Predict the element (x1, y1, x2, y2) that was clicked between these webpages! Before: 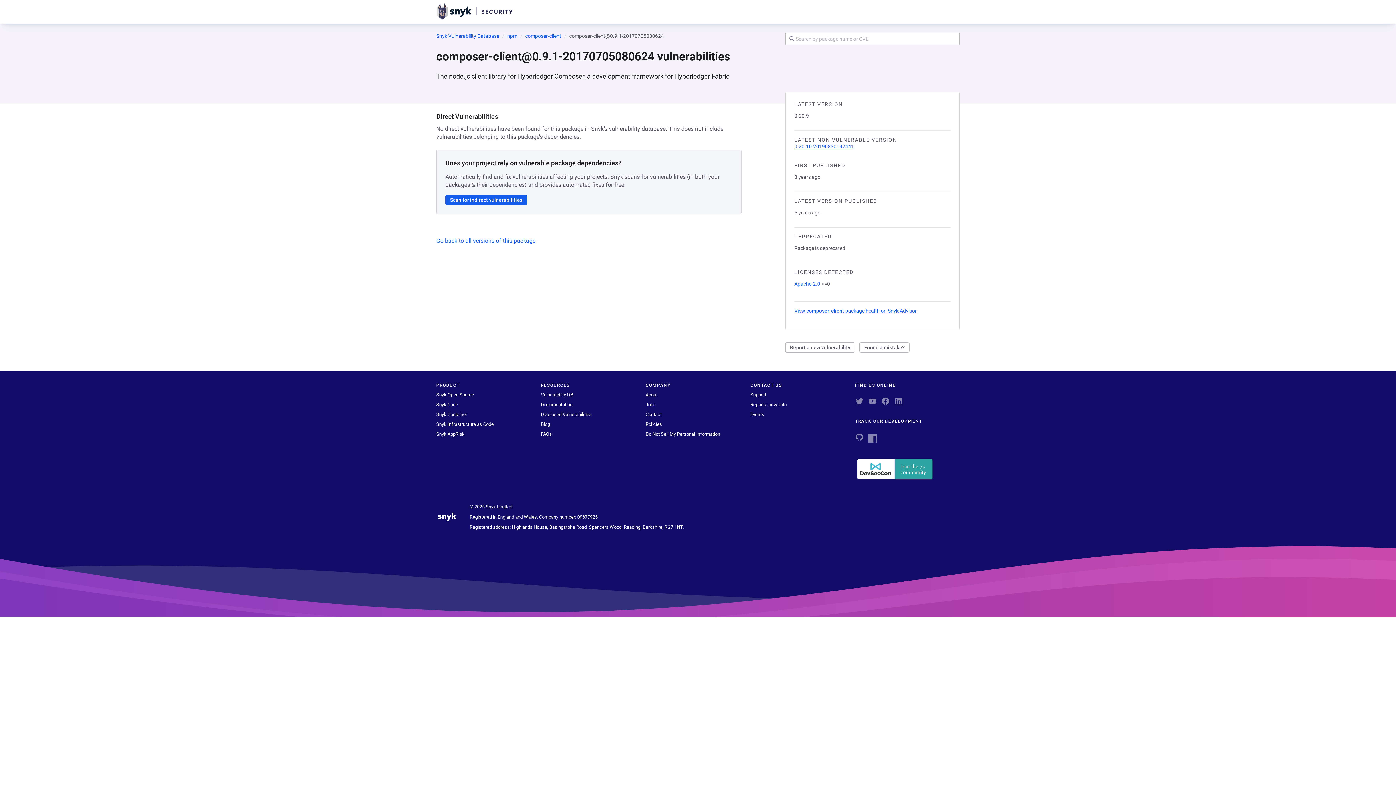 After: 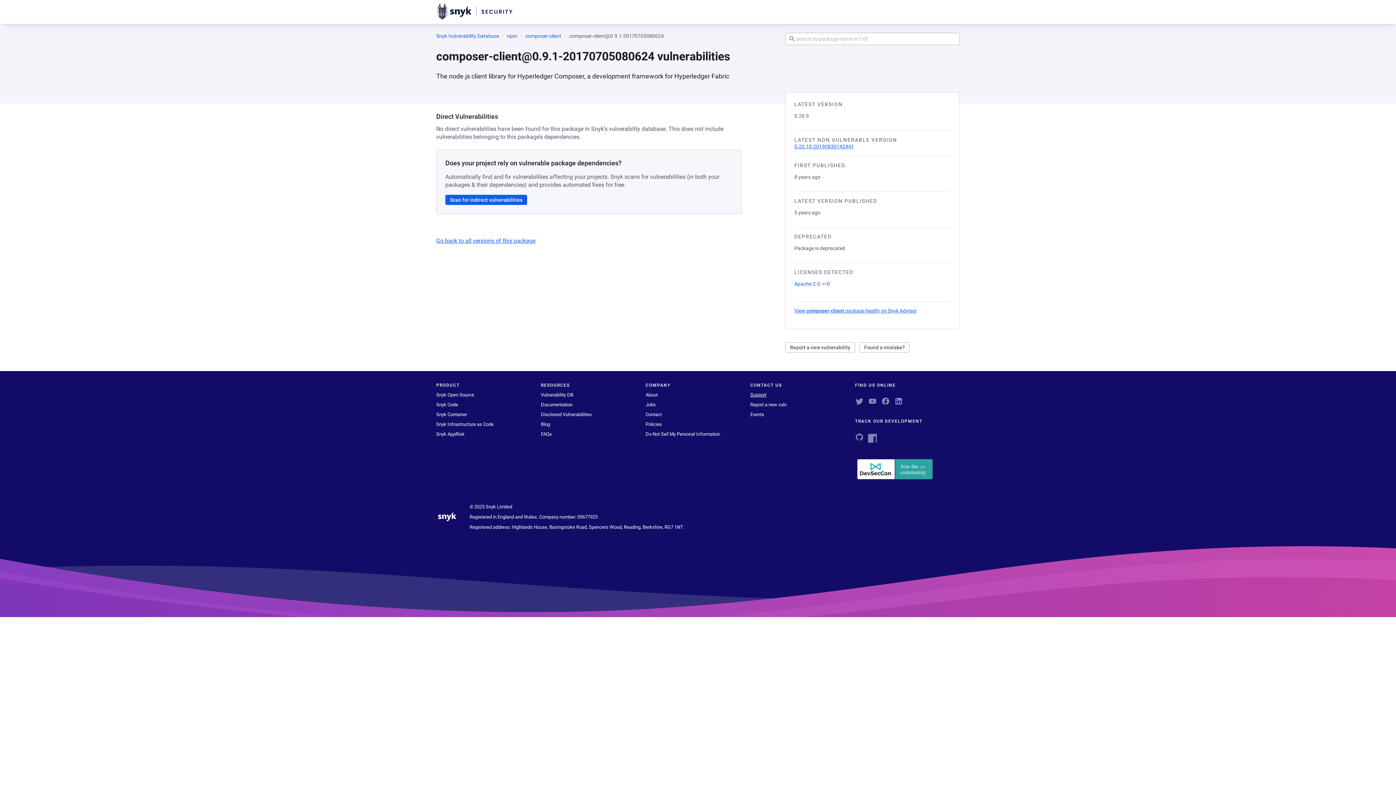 Action: label: Support bbox: (750, 392, 766, 397)